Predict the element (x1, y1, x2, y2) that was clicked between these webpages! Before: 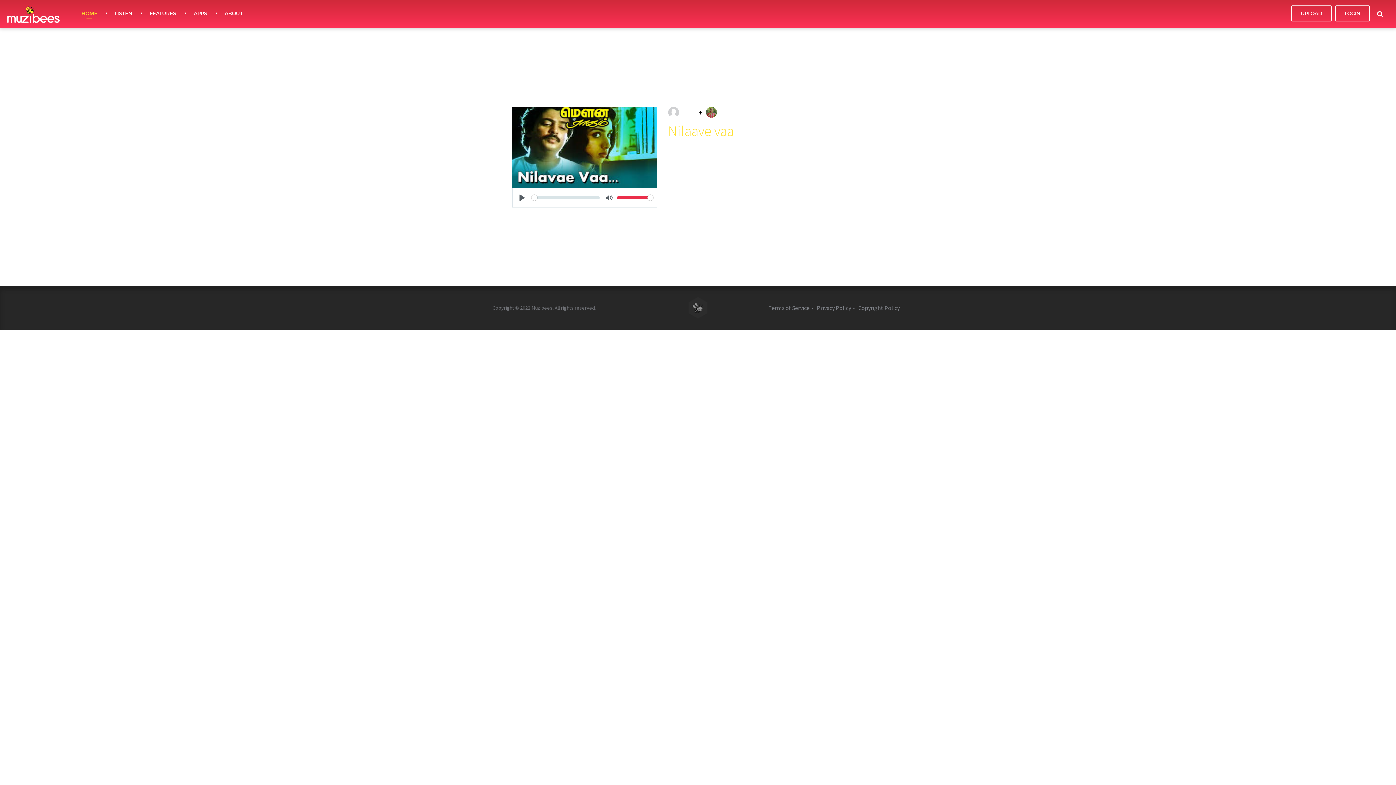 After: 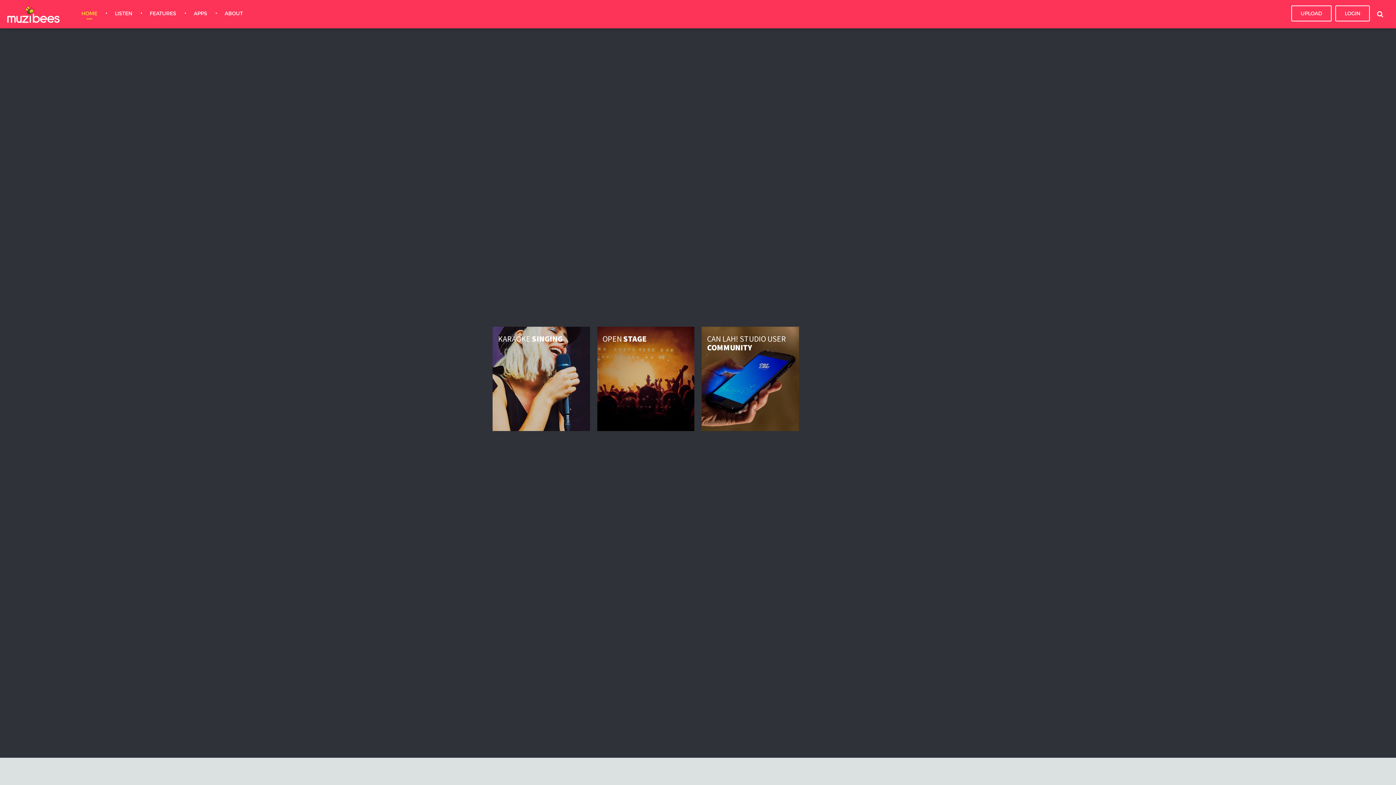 Action: label: FEATURES bbox: (141, 5, 185, 21)